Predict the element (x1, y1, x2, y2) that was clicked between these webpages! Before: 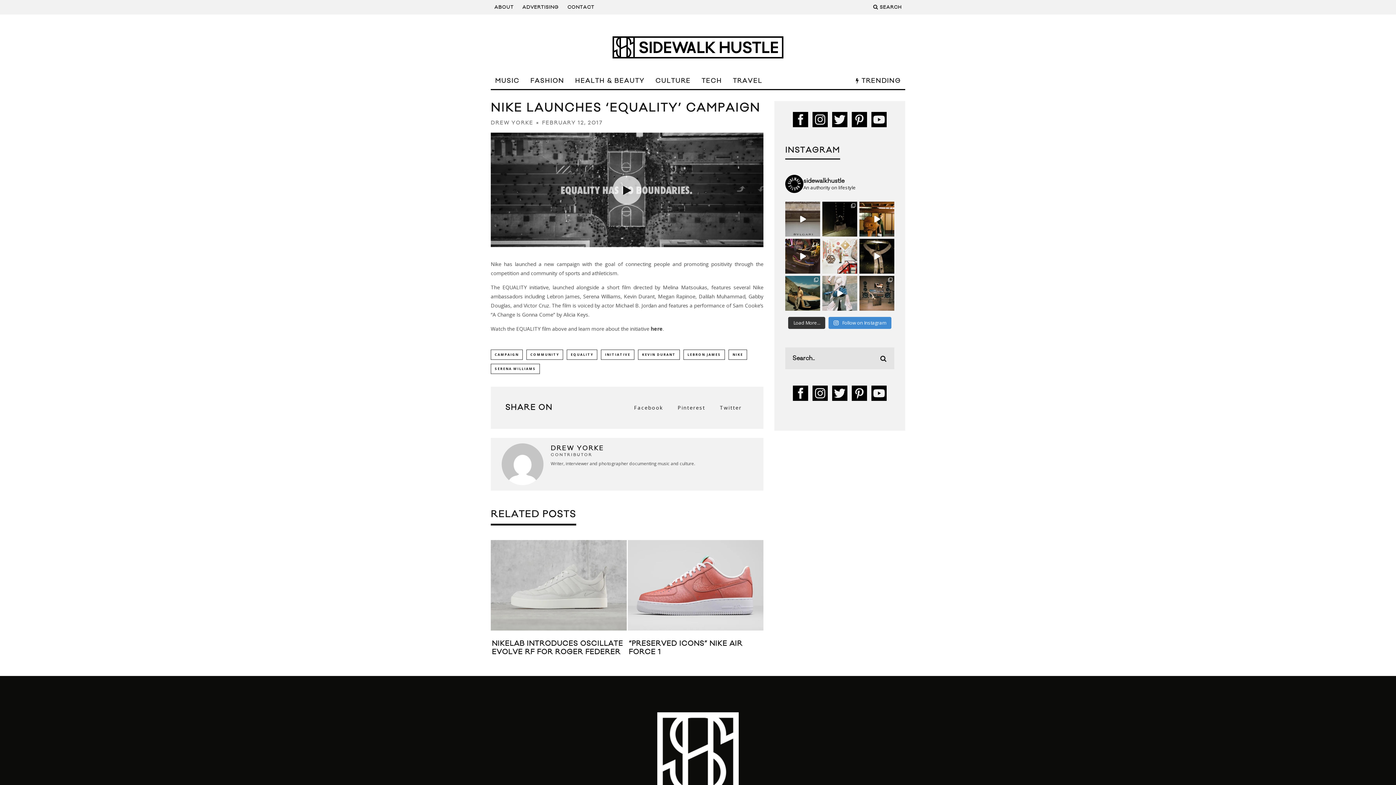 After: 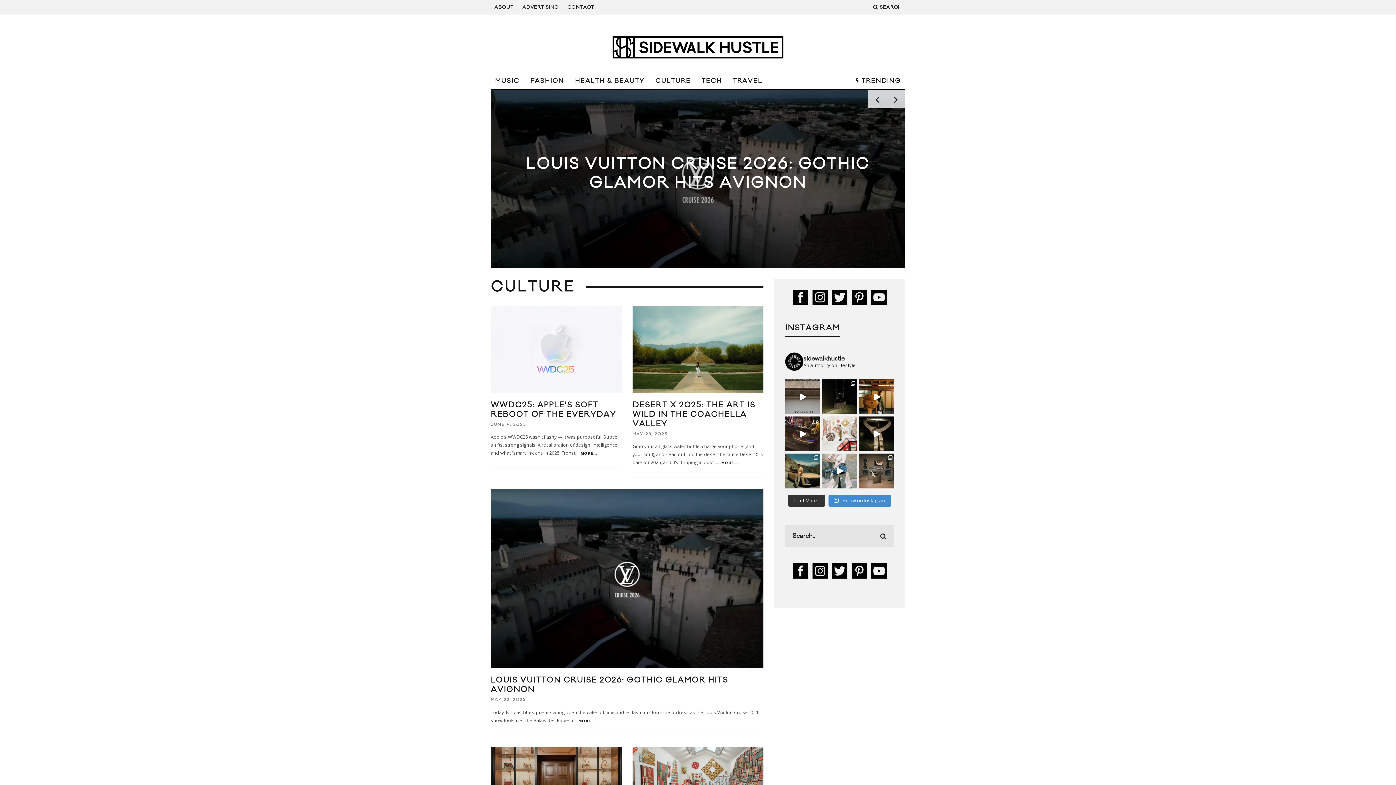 Action: bbox: (651, 73, 695, 89) label: CULTURE